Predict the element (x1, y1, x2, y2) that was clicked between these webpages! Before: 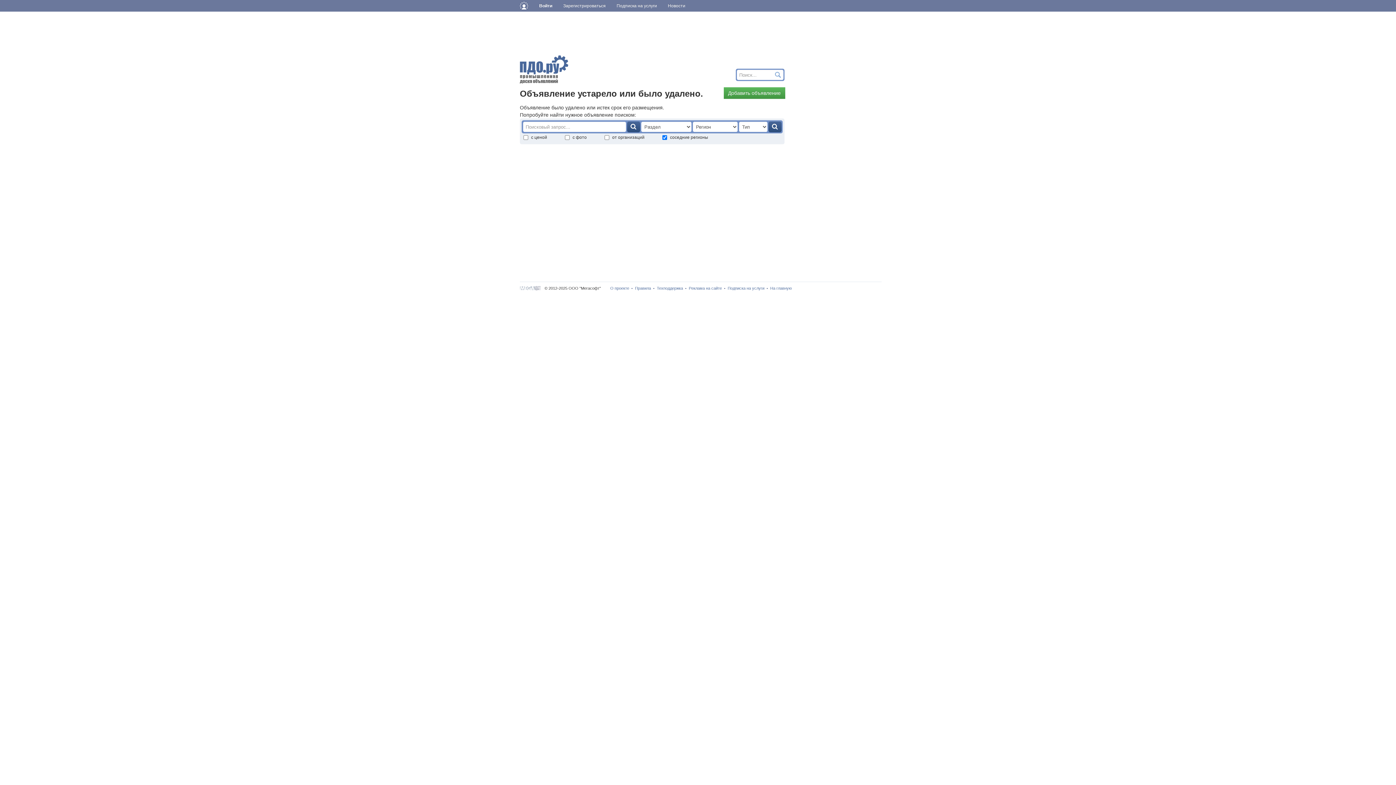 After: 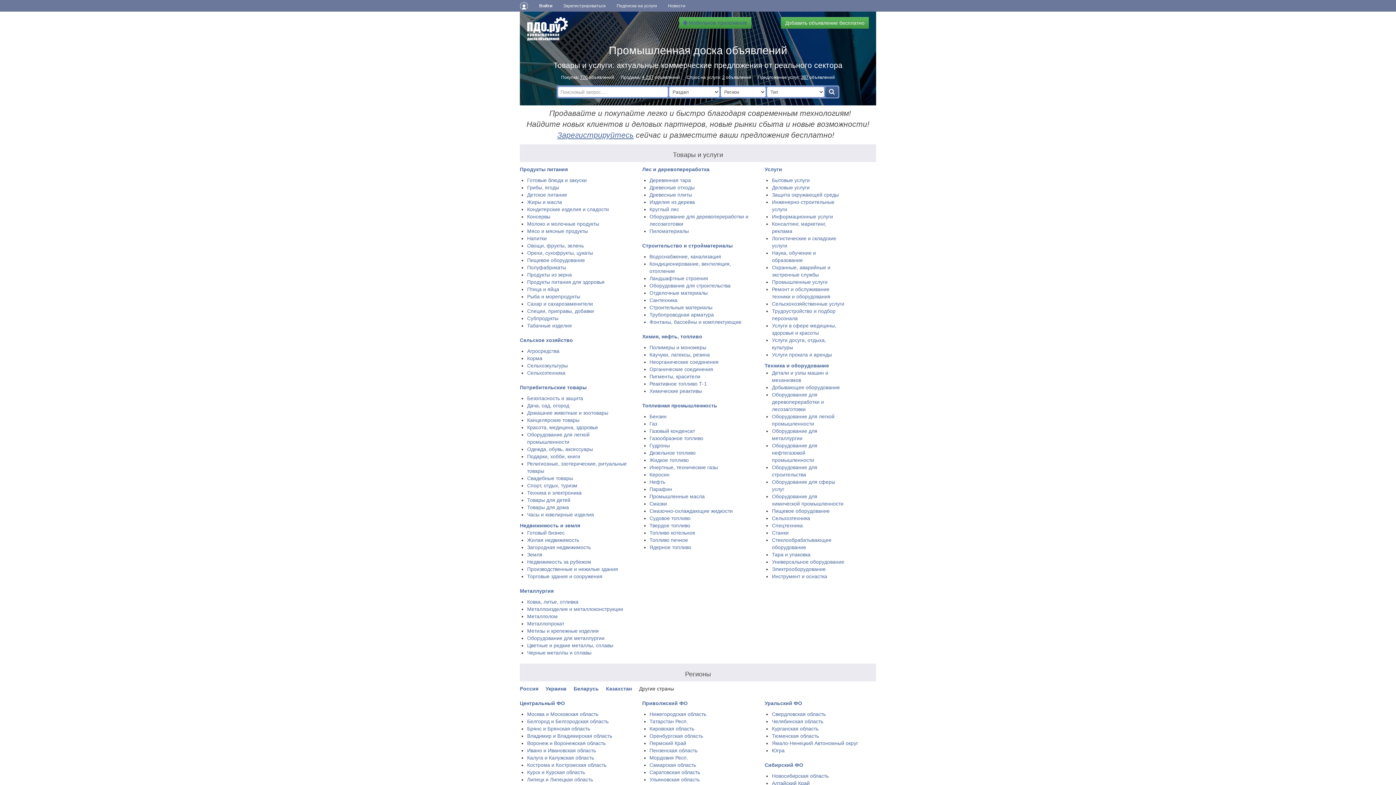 Action: bbox: (520, 66, 568, 71)